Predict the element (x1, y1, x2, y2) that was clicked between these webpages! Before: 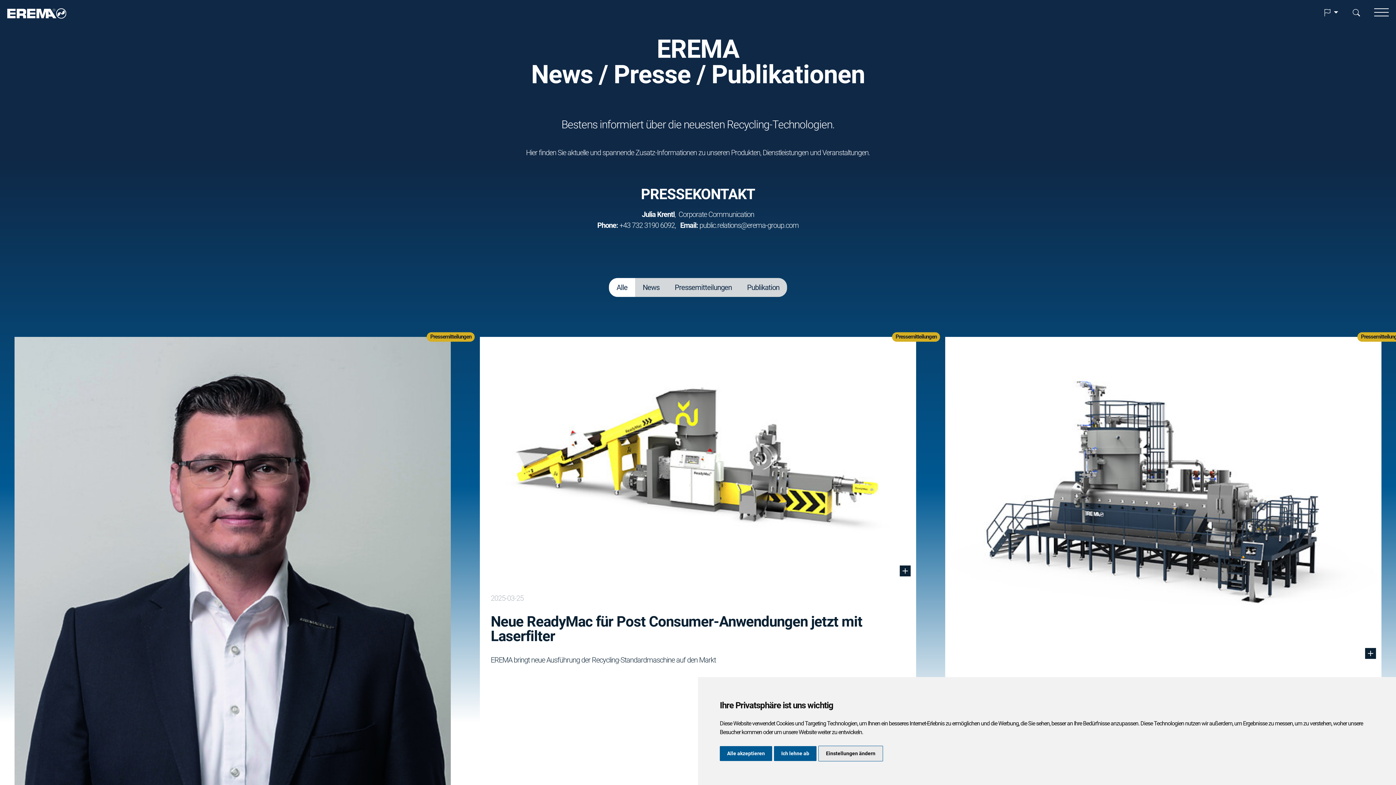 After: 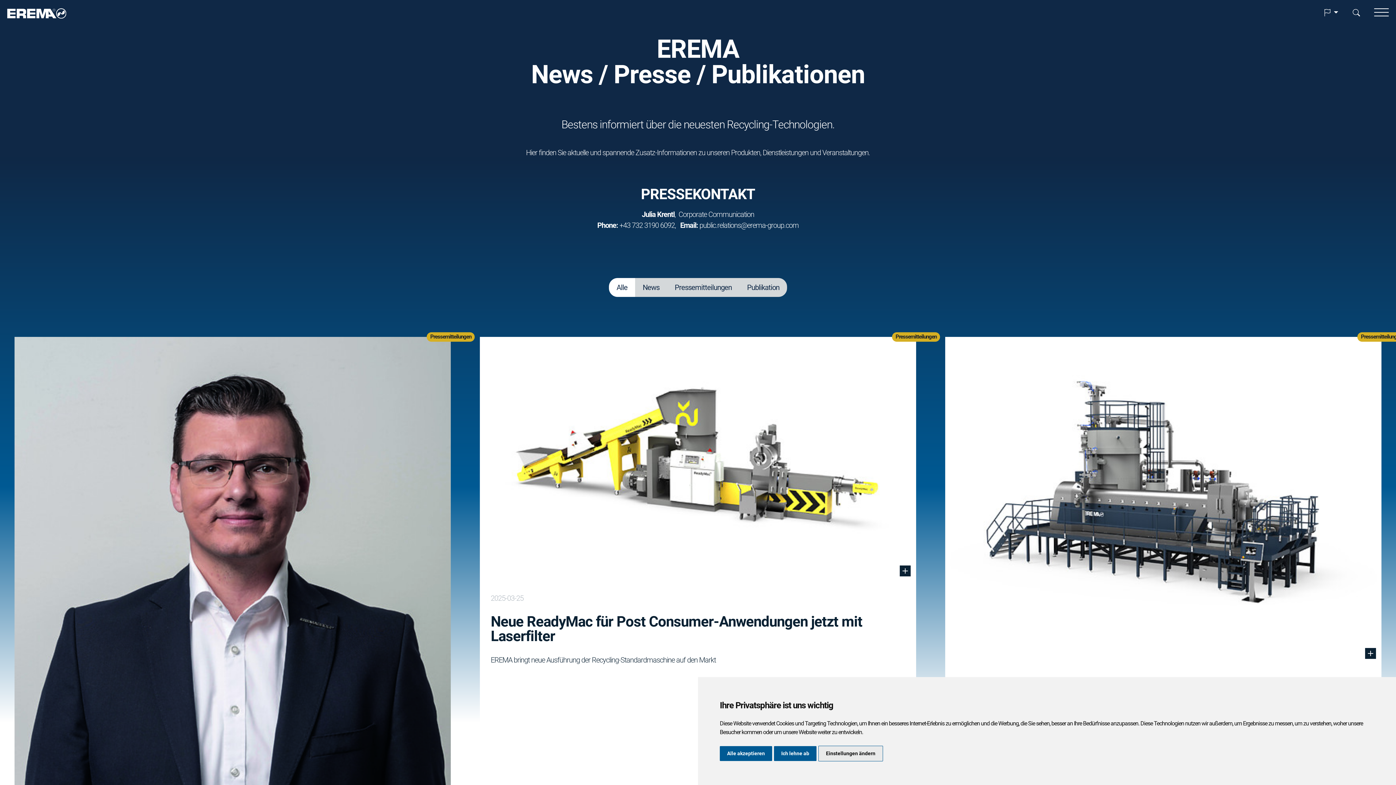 Action: label: public.relations@erema-group.com bbox: (699, 221, 798, 229)